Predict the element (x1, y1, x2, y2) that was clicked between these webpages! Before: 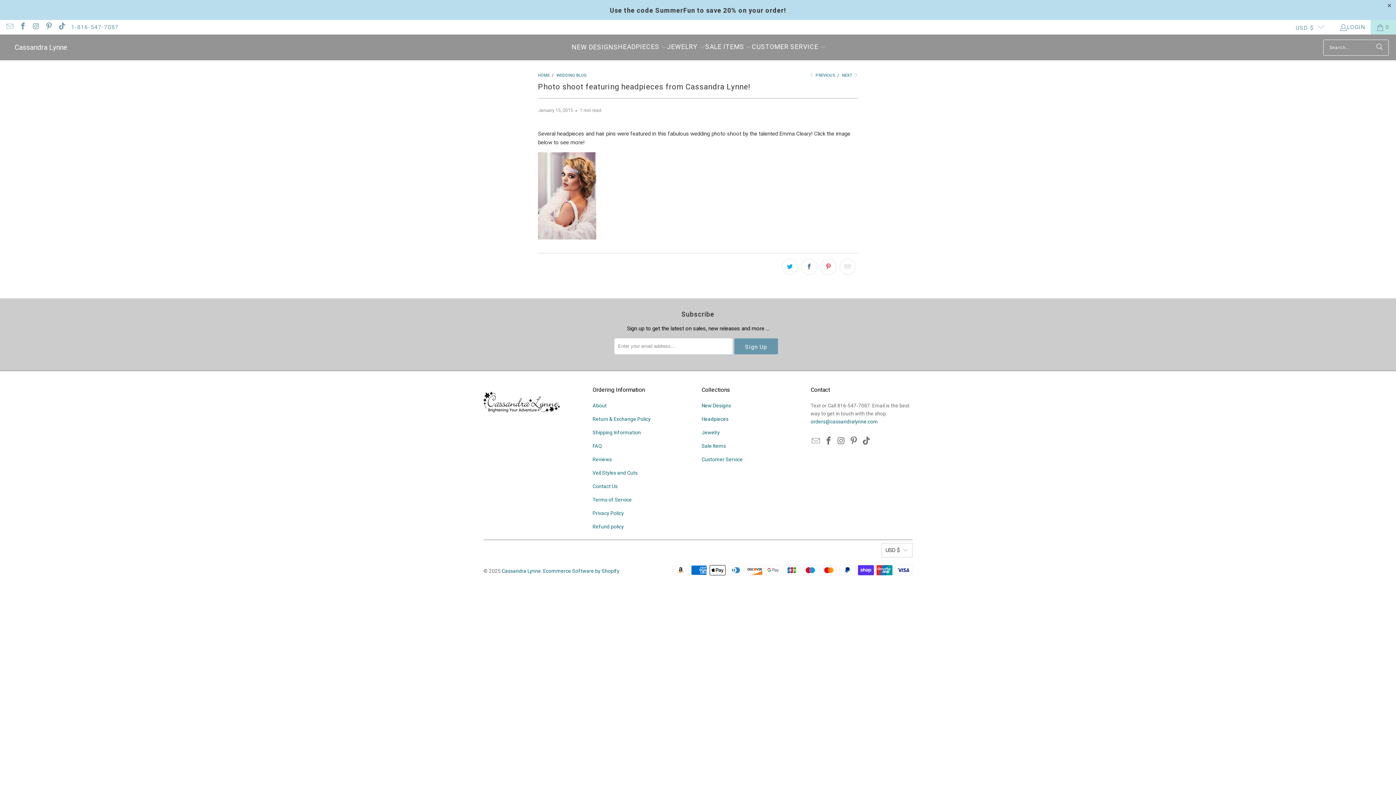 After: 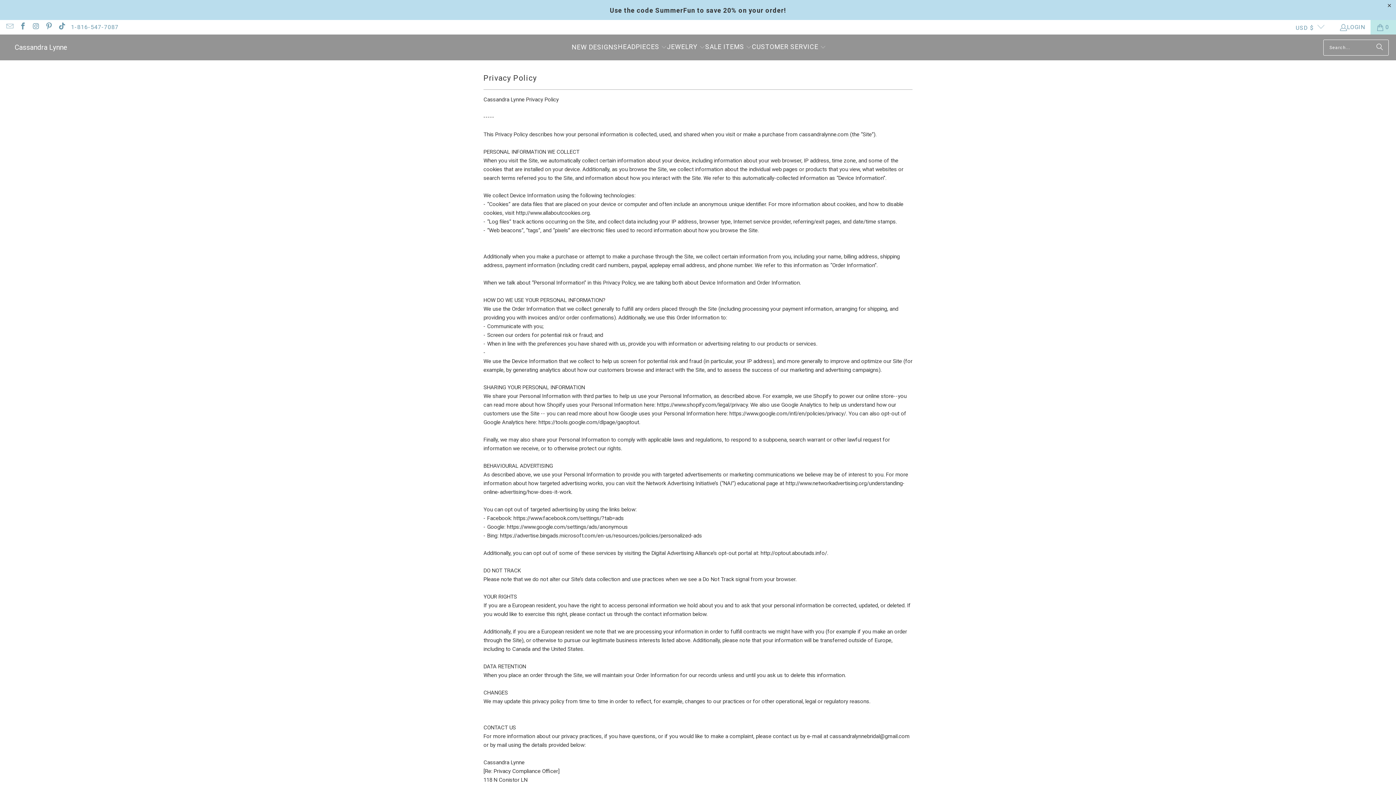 Action: label: Privacy Policy bbox: (592, 510, 624, 516)